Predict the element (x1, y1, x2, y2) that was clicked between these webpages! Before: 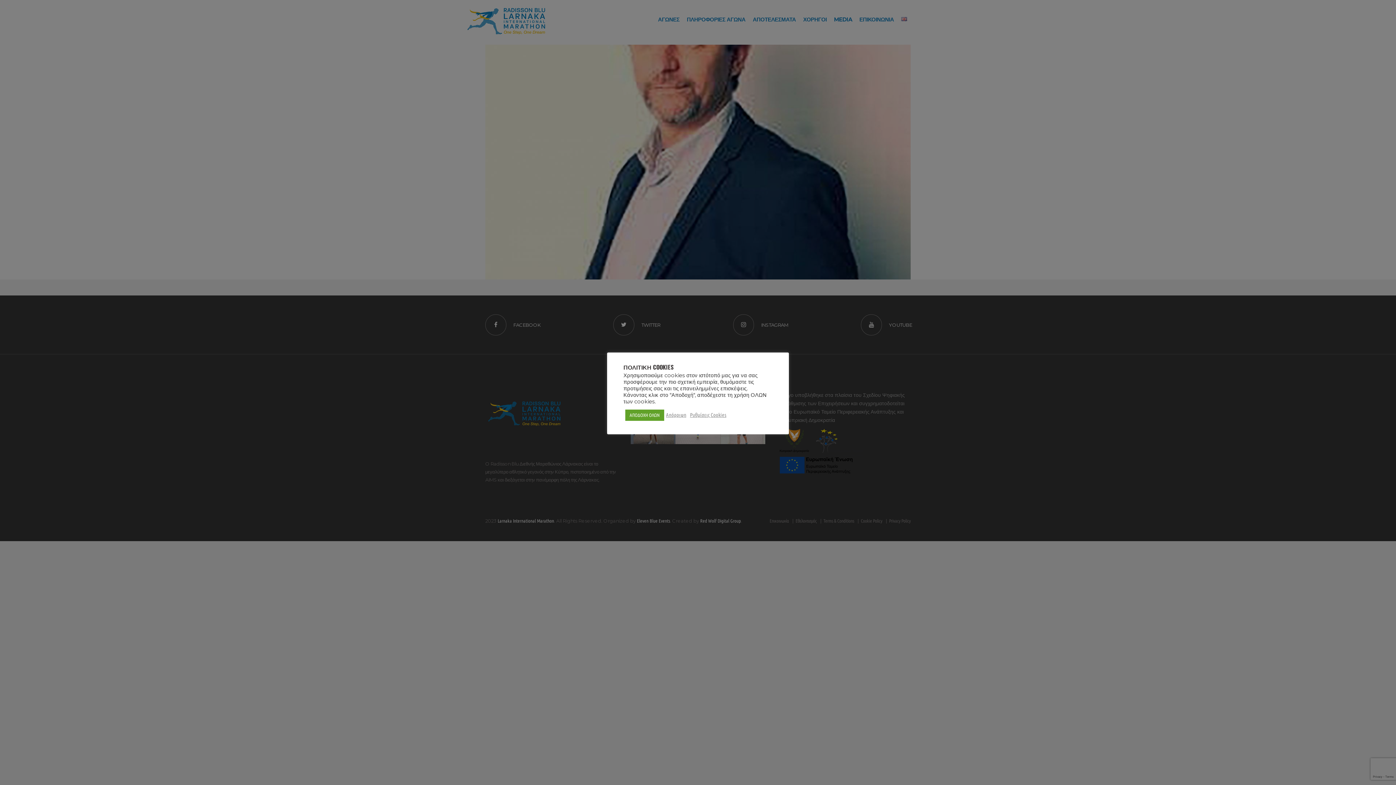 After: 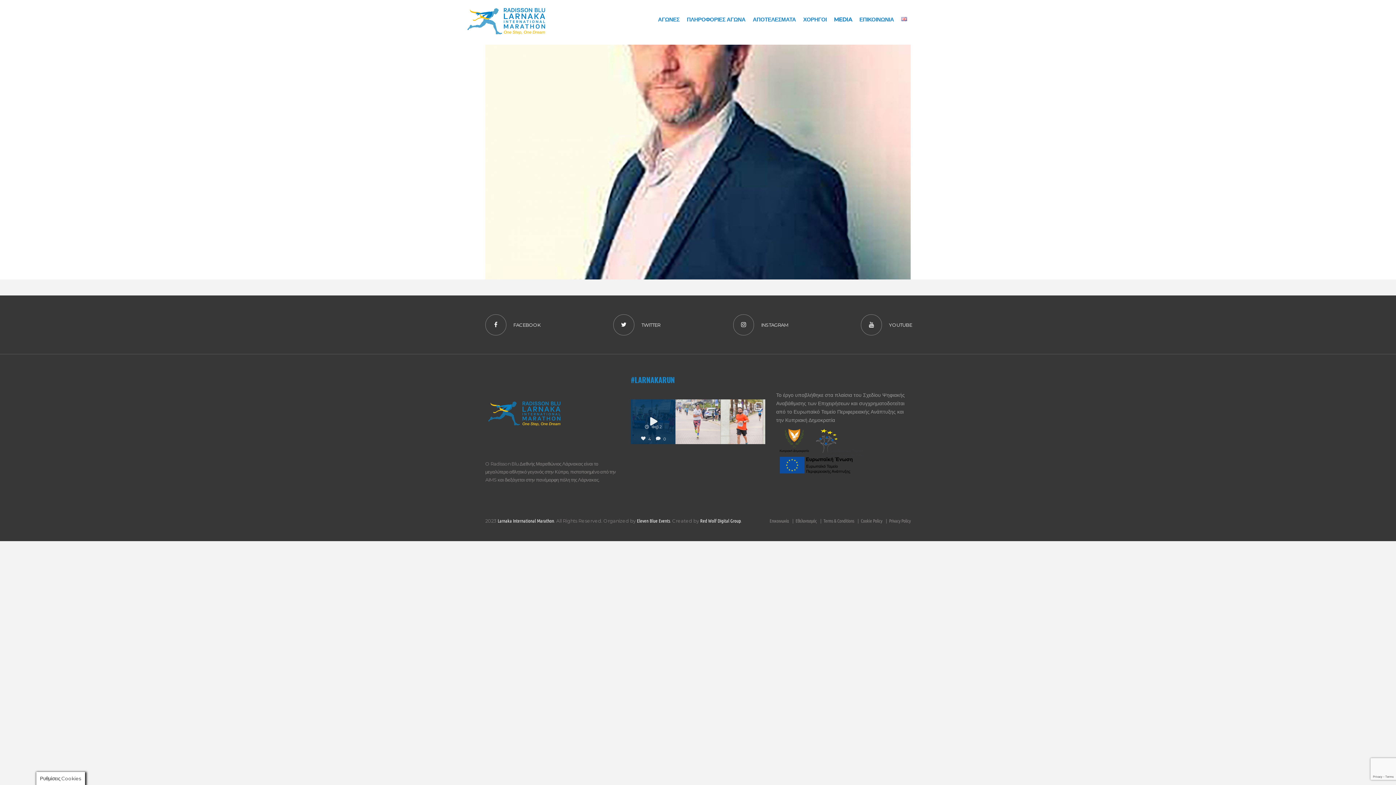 Action: label: ΑΠΟΔΟΧΗ ΟΛΩΝ bbox: (625, 409, 664, 420)